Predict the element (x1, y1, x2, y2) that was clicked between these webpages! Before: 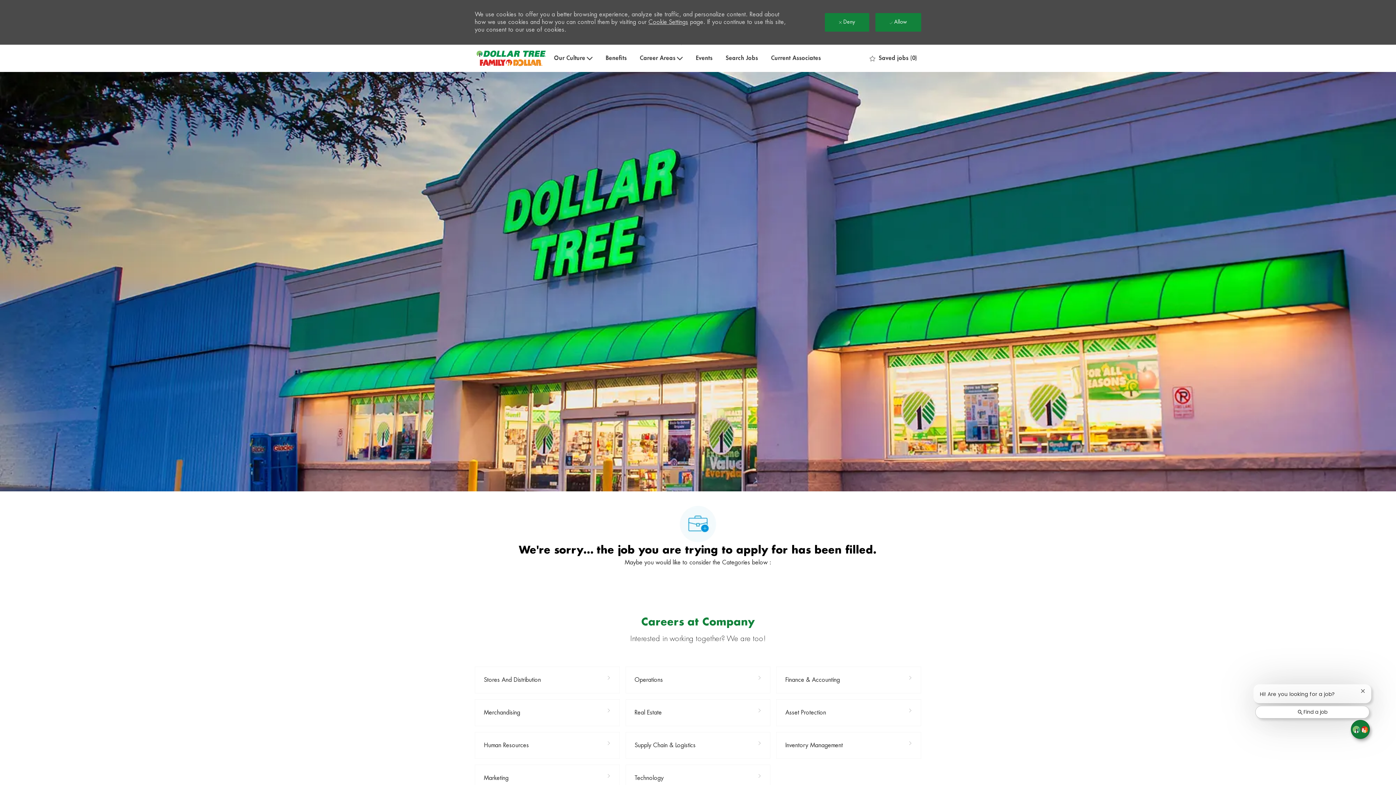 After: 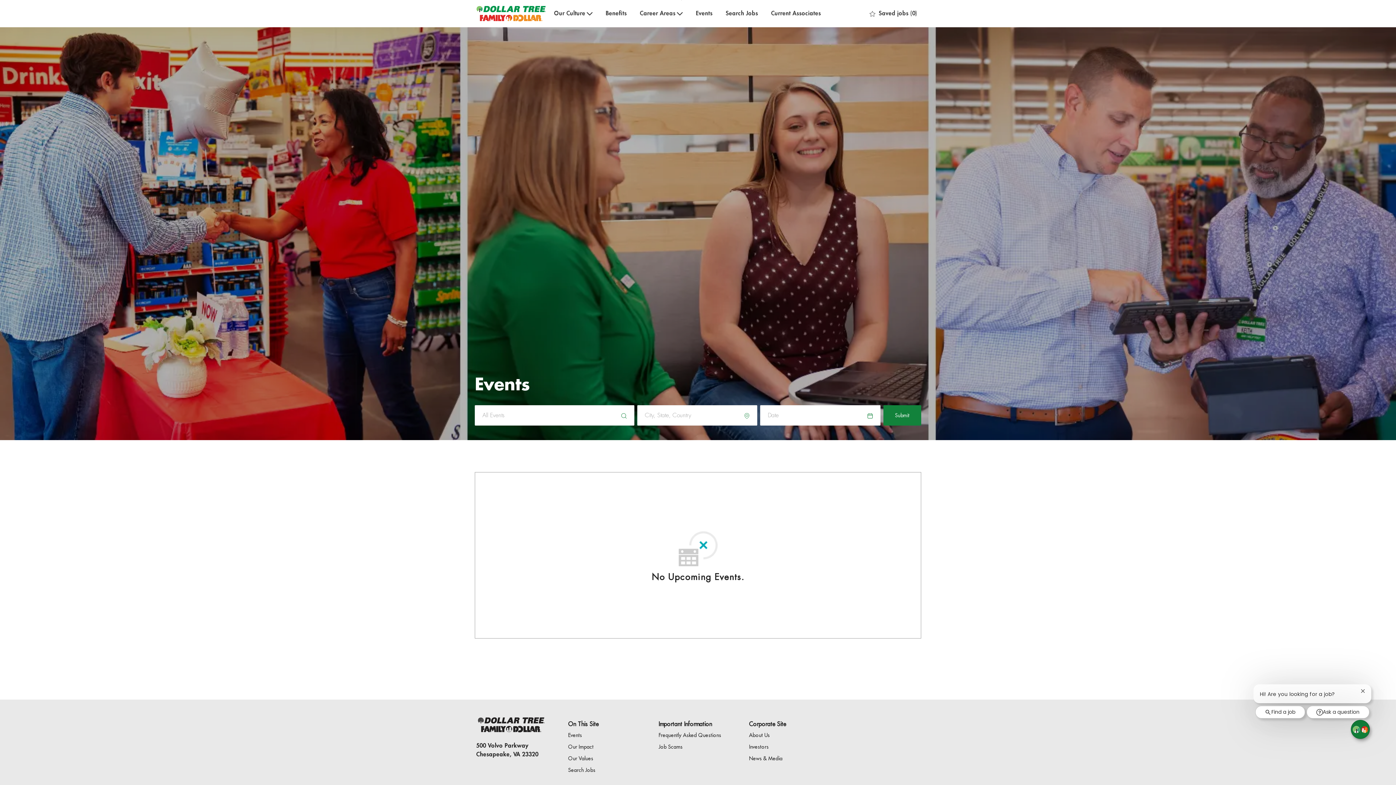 Action: label: Events bbox: (696, 54, 712, 61)